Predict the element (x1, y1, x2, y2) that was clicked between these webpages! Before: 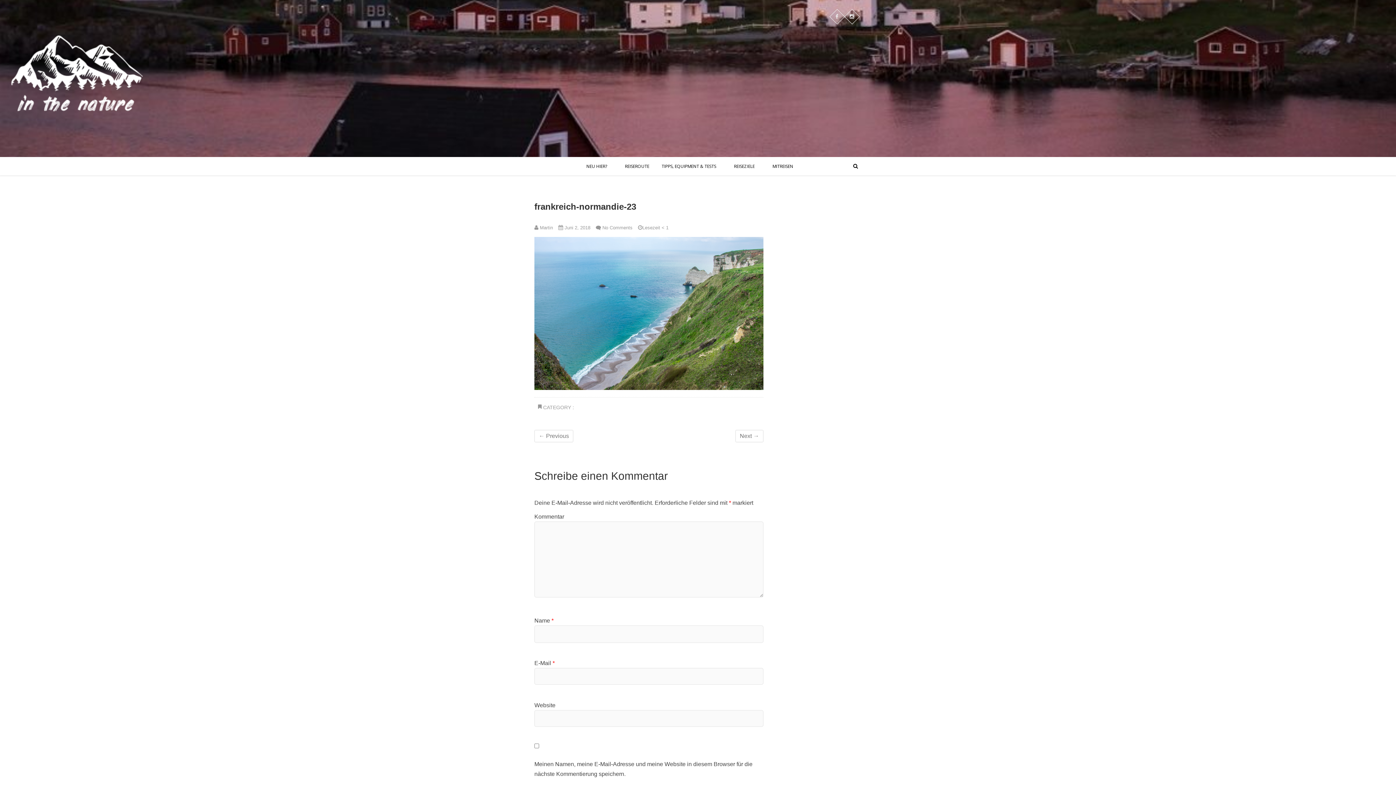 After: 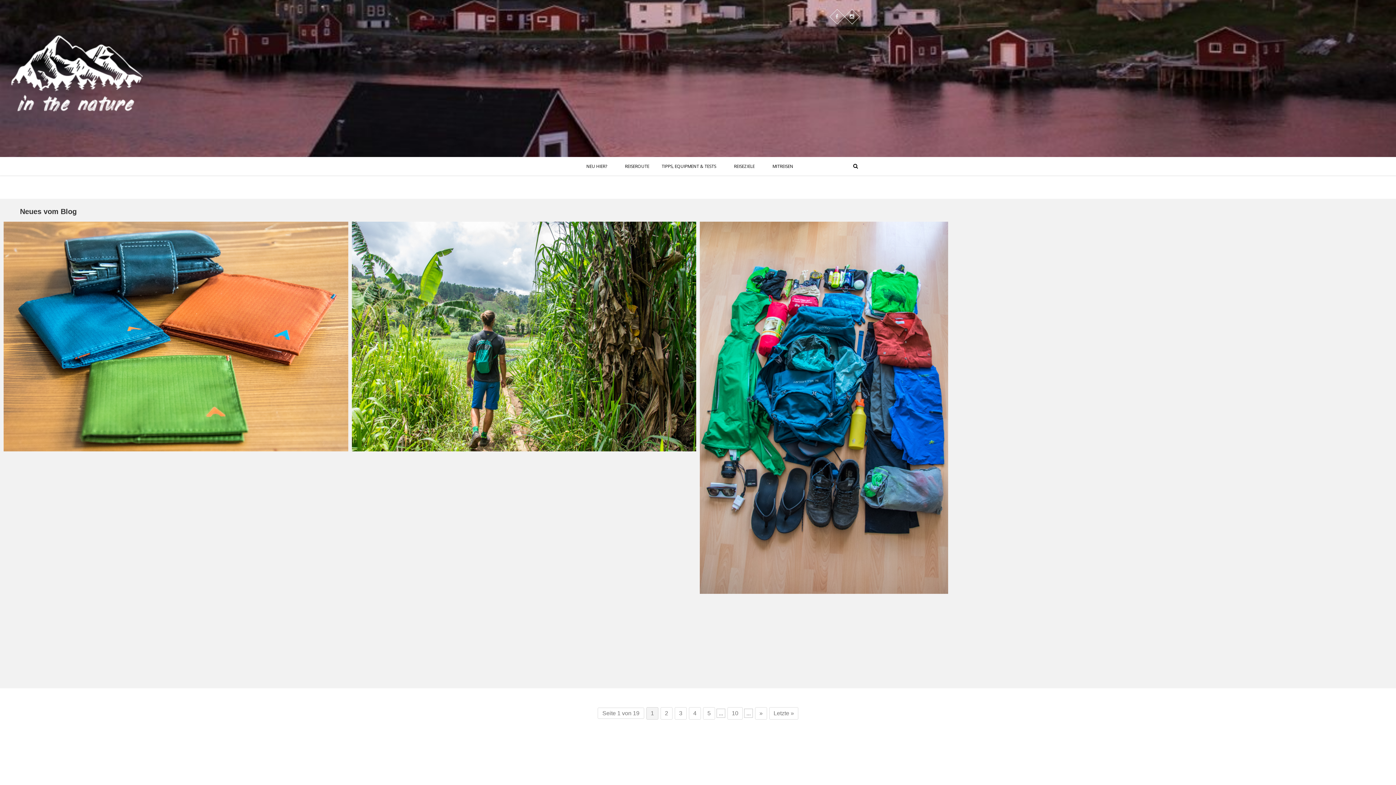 Action: label:  Martin bbox: (534, 225, 553, 230)